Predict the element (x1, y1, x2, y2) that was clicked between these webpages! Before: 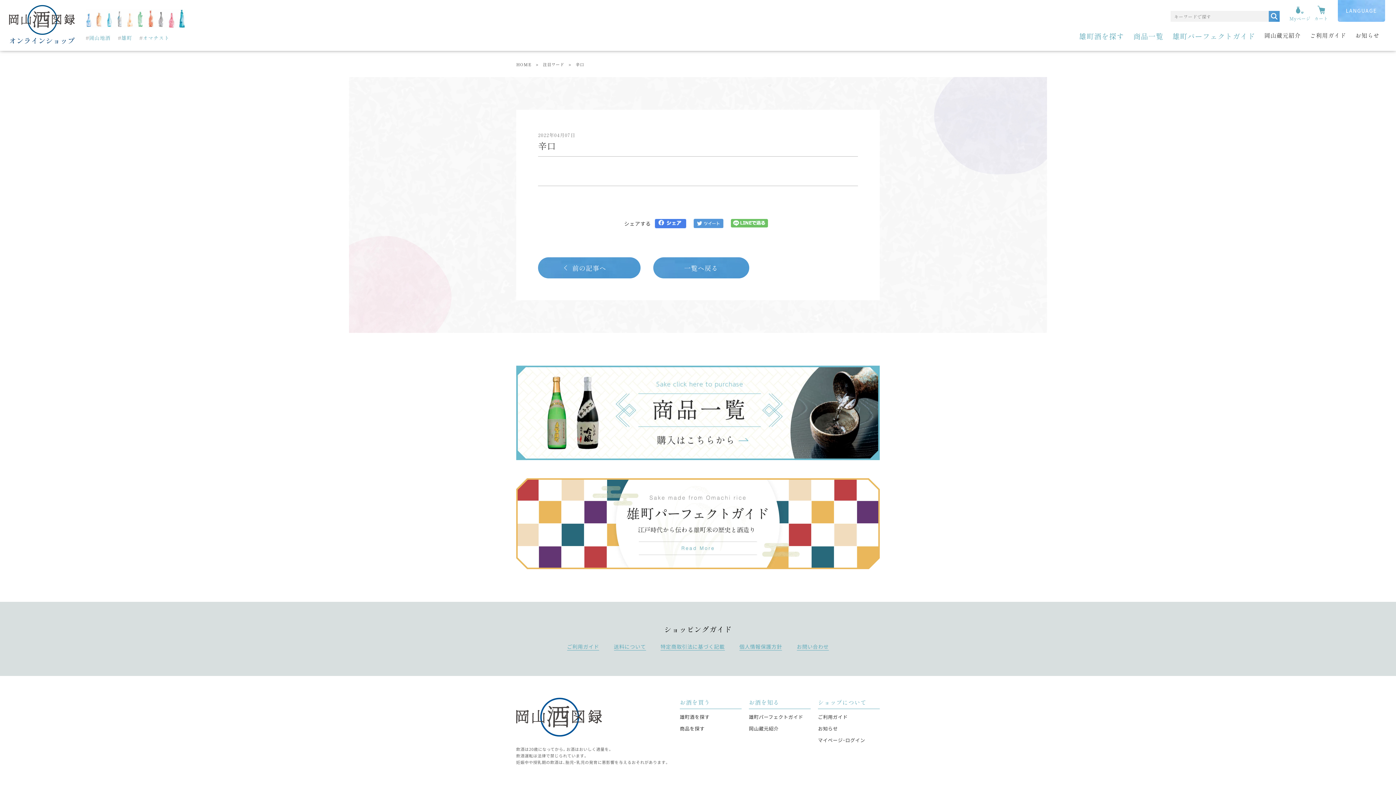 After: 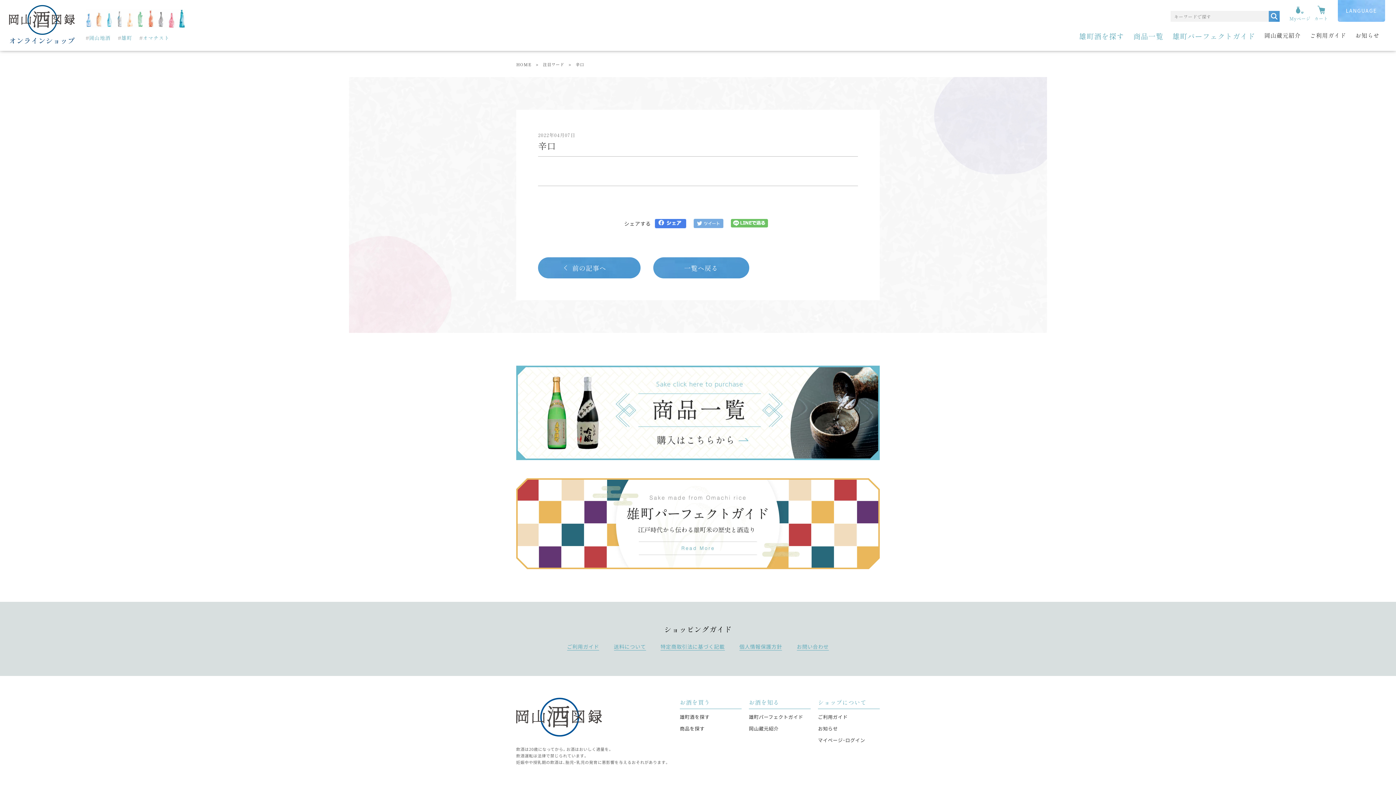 Action: bbox: (690, 215, 727, 231)